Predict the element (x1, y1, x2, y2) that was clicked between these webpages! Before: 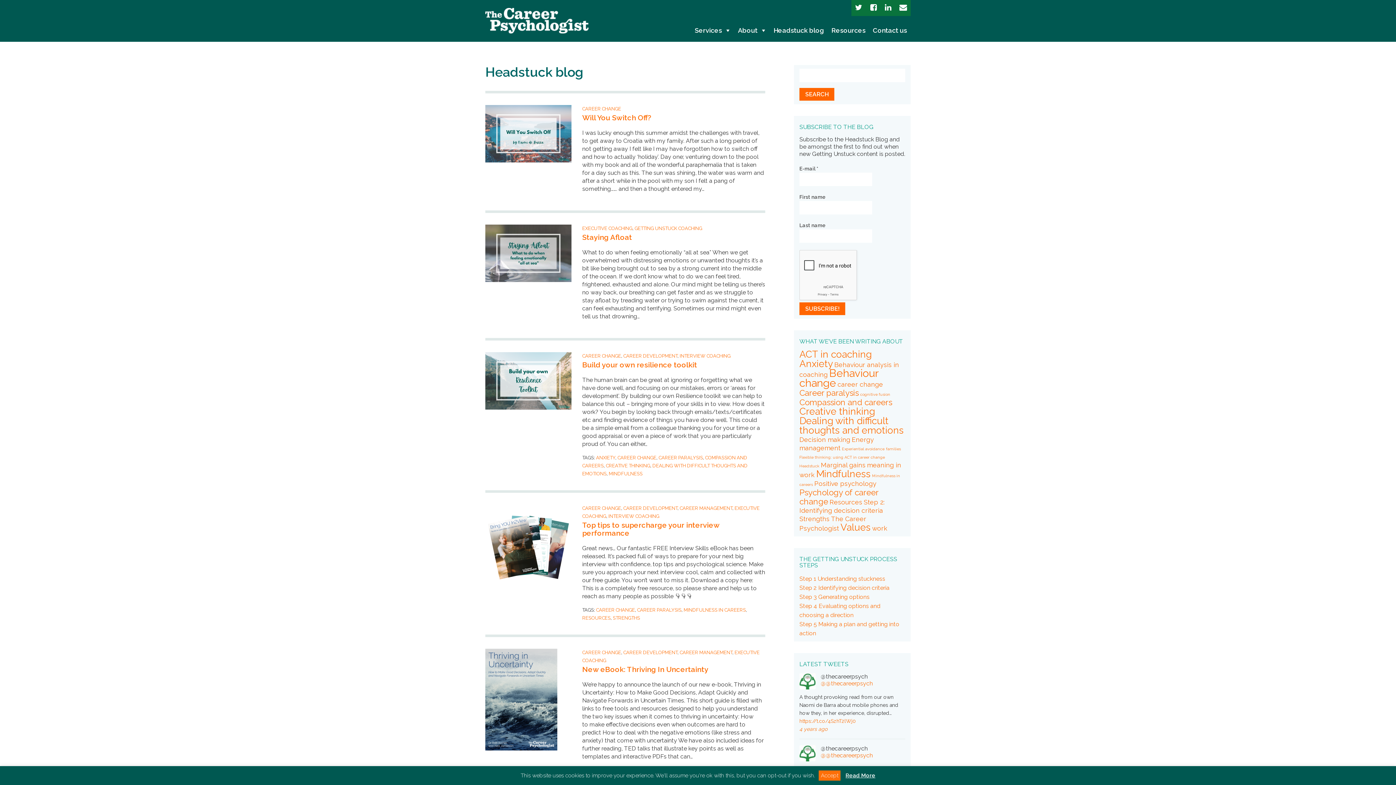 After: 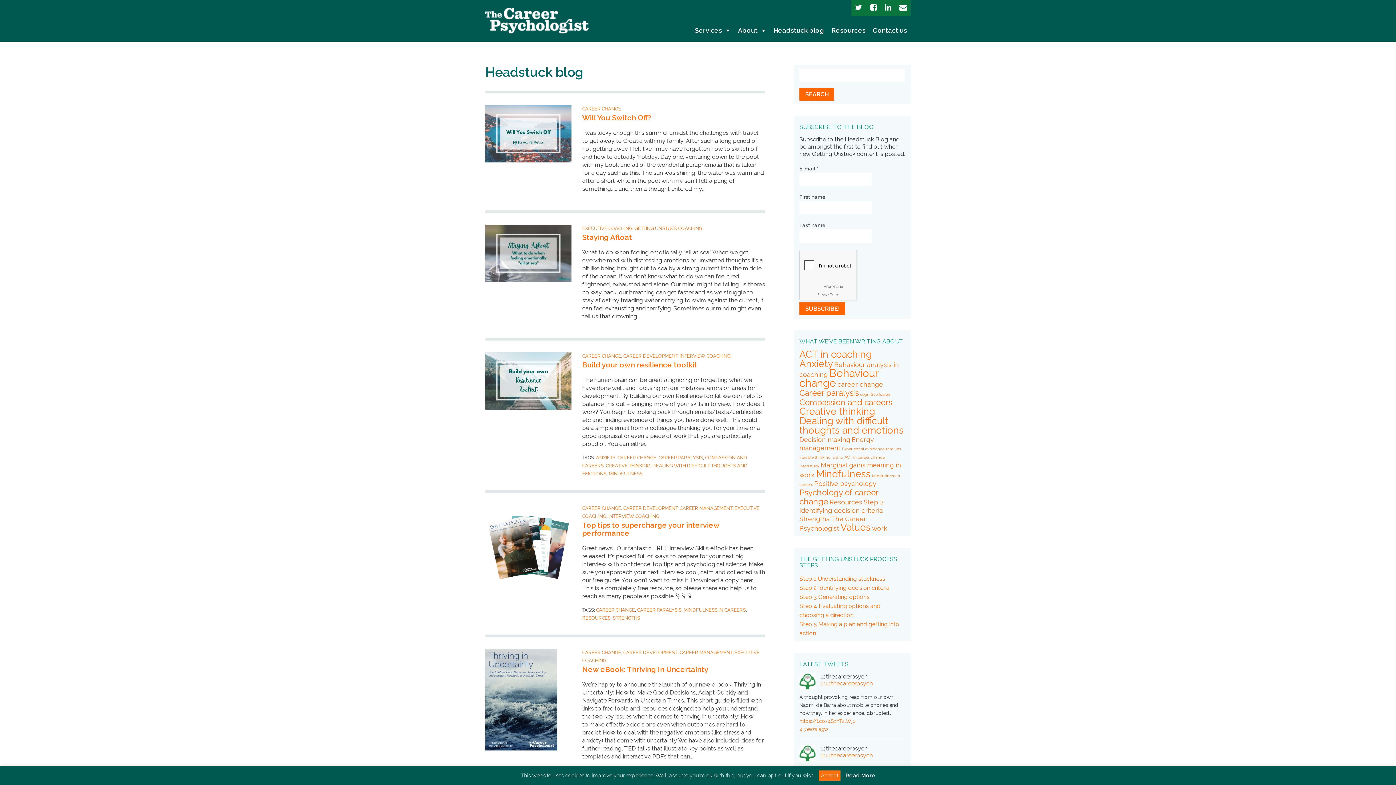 Action: label: CAREER CHANGE bbox: (582, 353, 621, 358)